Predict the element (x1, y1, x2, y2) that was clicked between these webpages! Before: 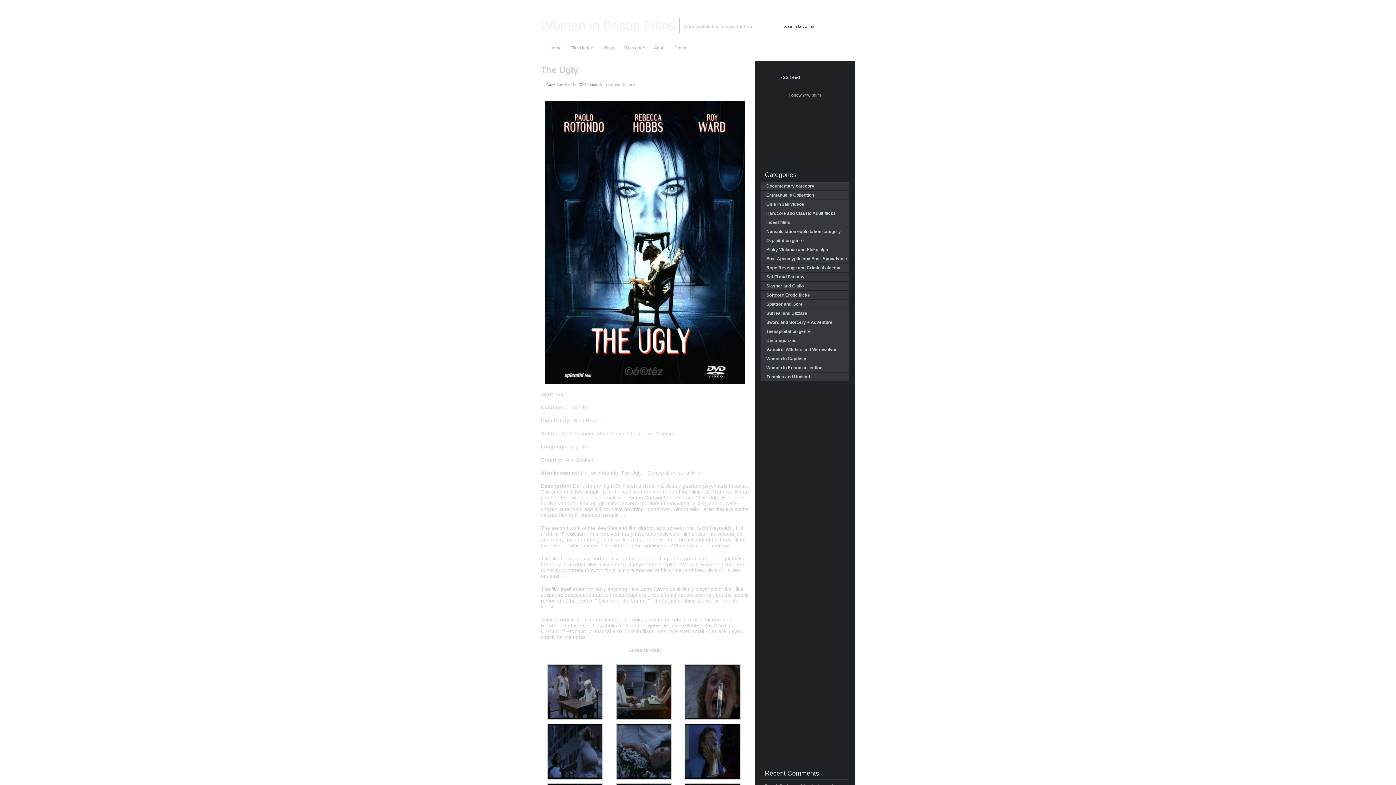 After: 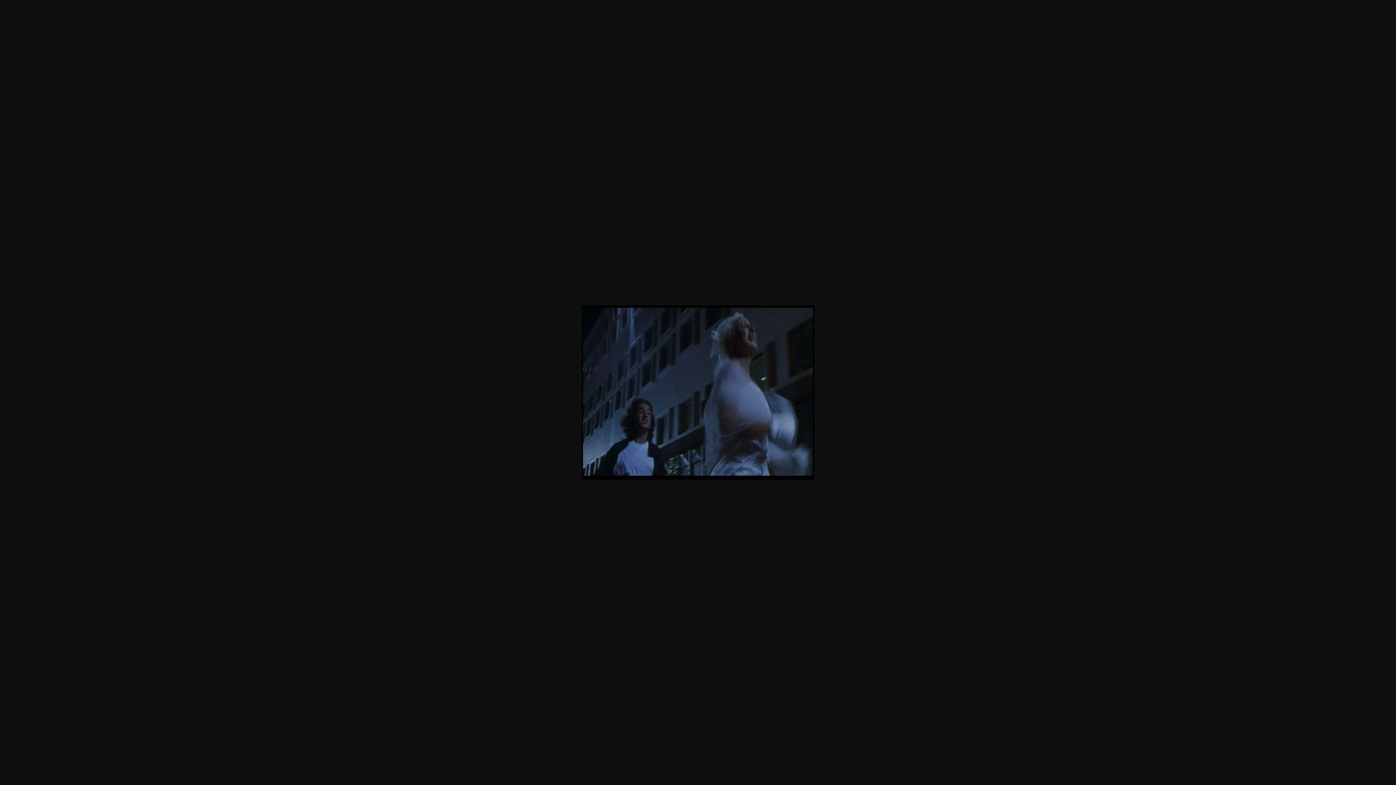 Action: bbox: (547, 775, 603, 781)